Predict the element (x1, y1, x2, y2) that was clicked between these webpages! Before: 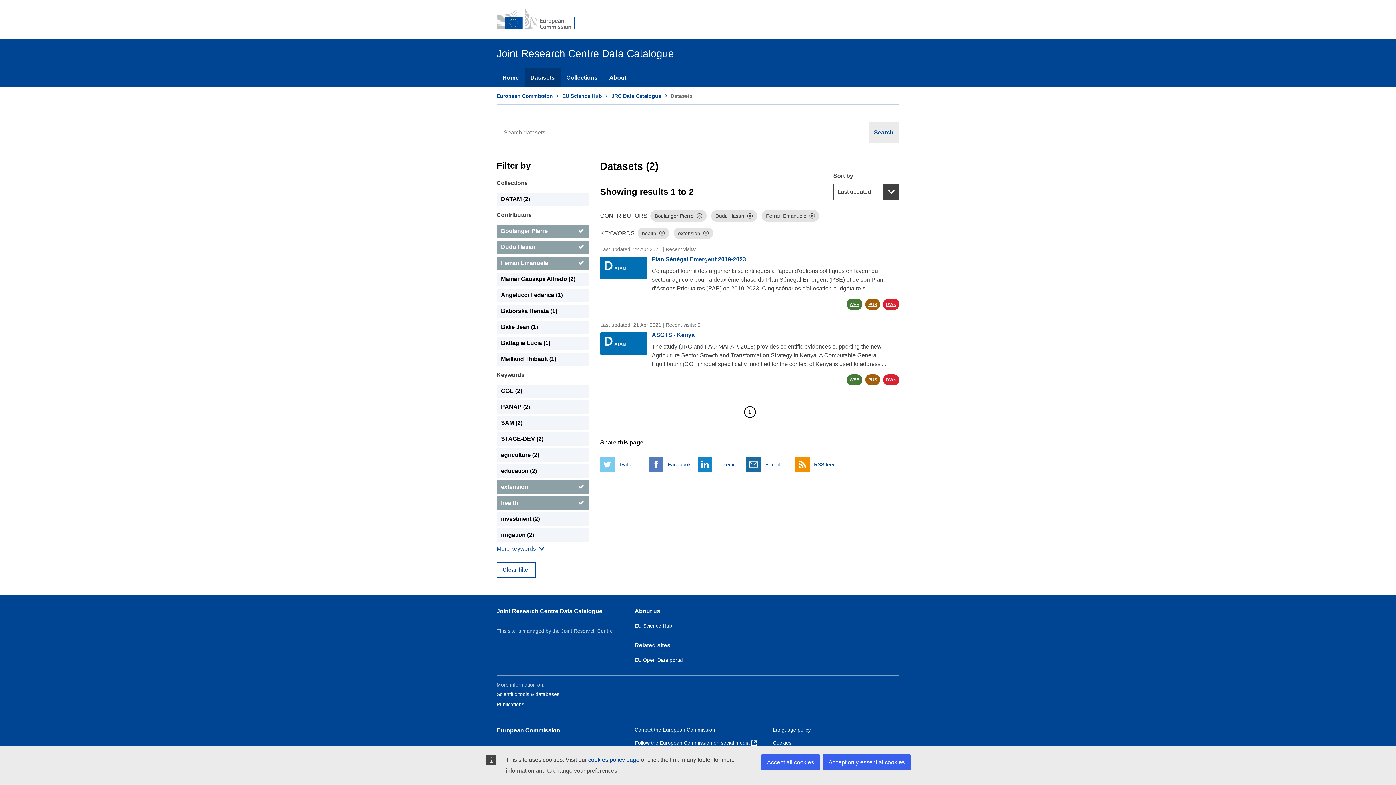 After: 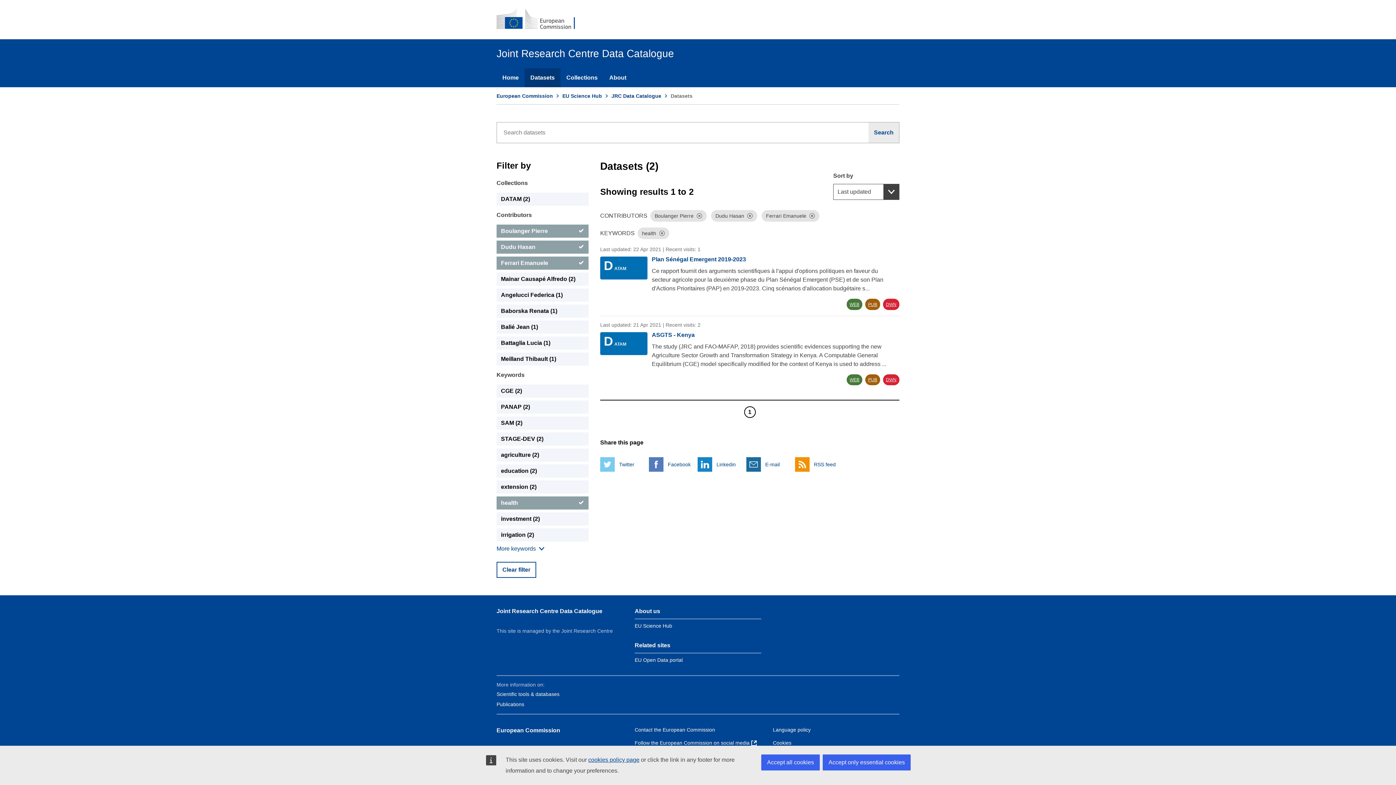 Action: bbox: (496, 480, 588, 493) label: extension